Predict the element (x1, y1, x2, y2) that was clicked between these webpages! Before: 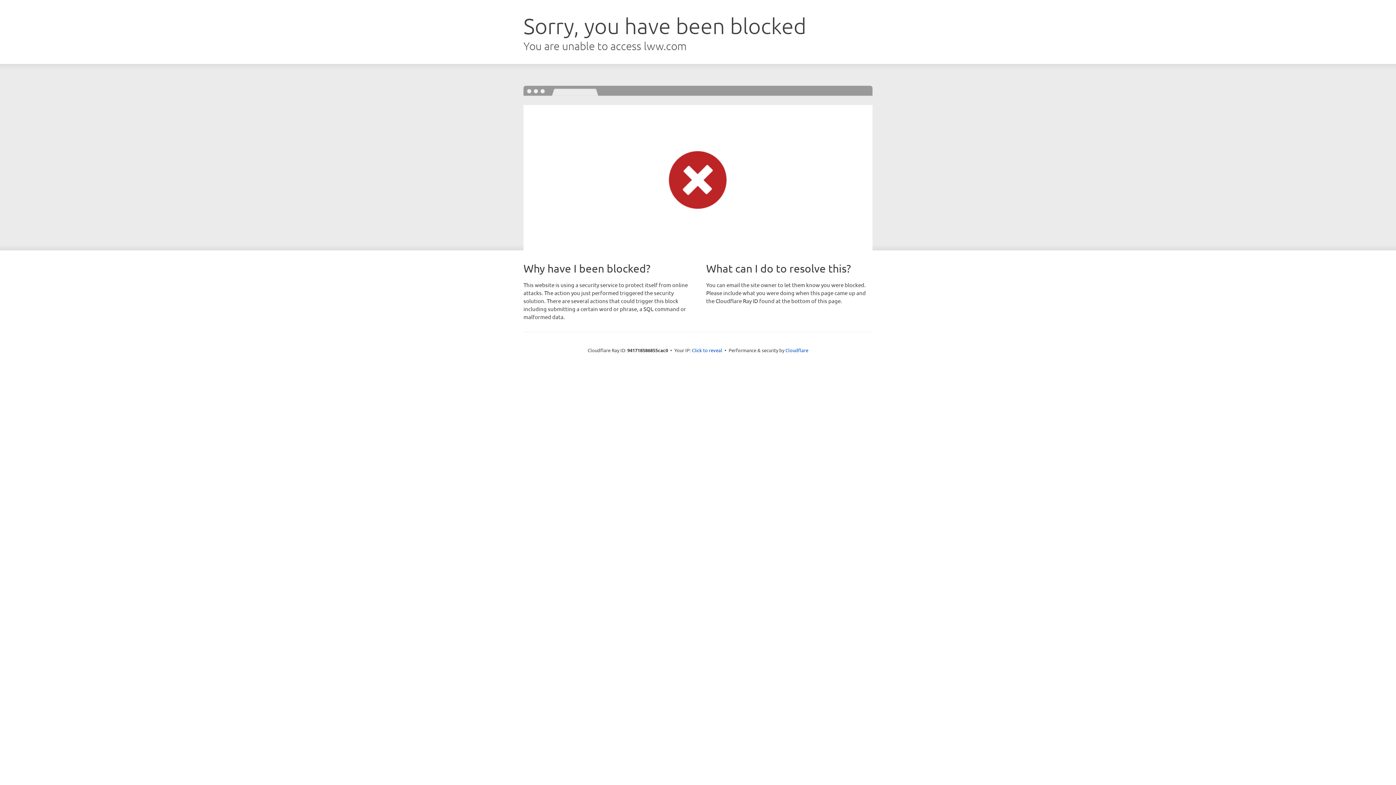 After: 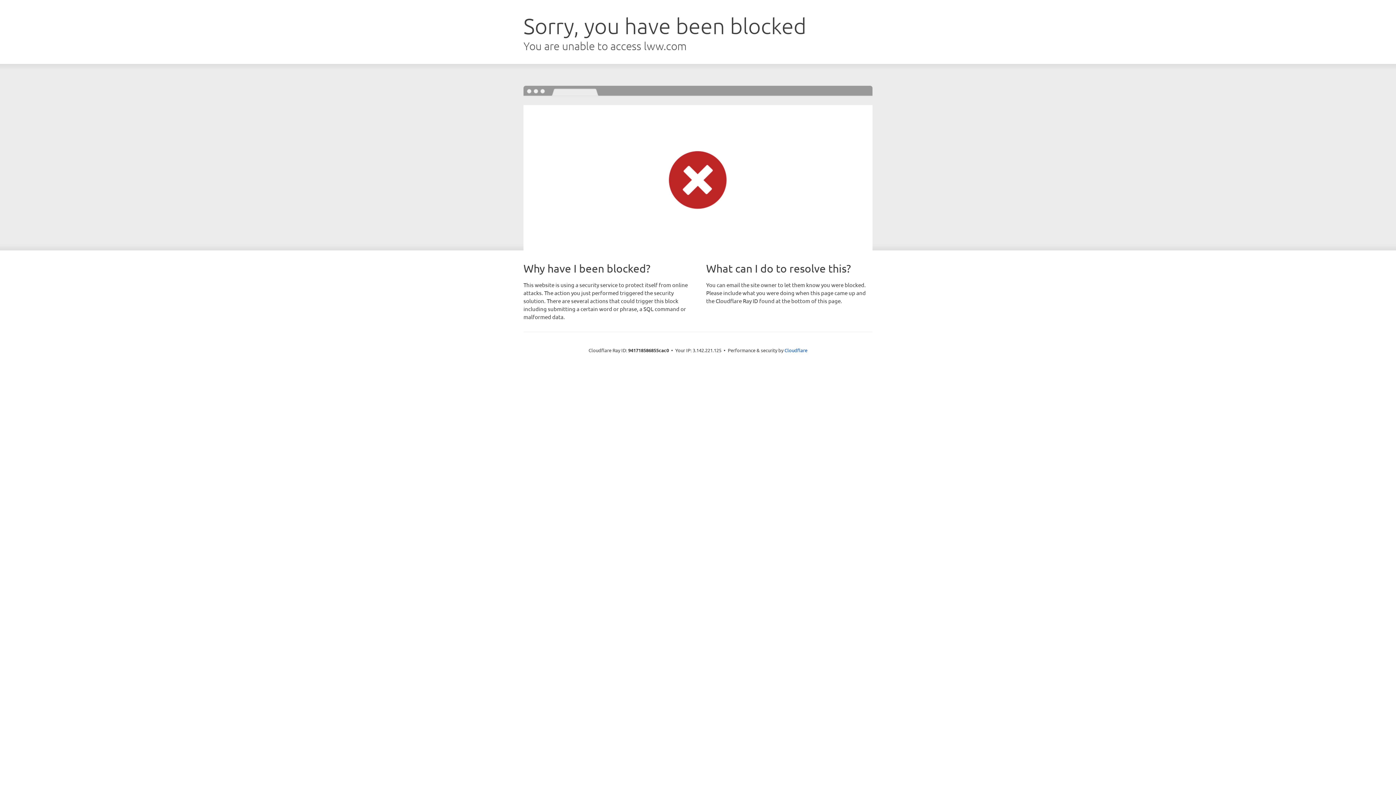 Action: bbox: (692, 346, 722, 353) label: Click to reveal